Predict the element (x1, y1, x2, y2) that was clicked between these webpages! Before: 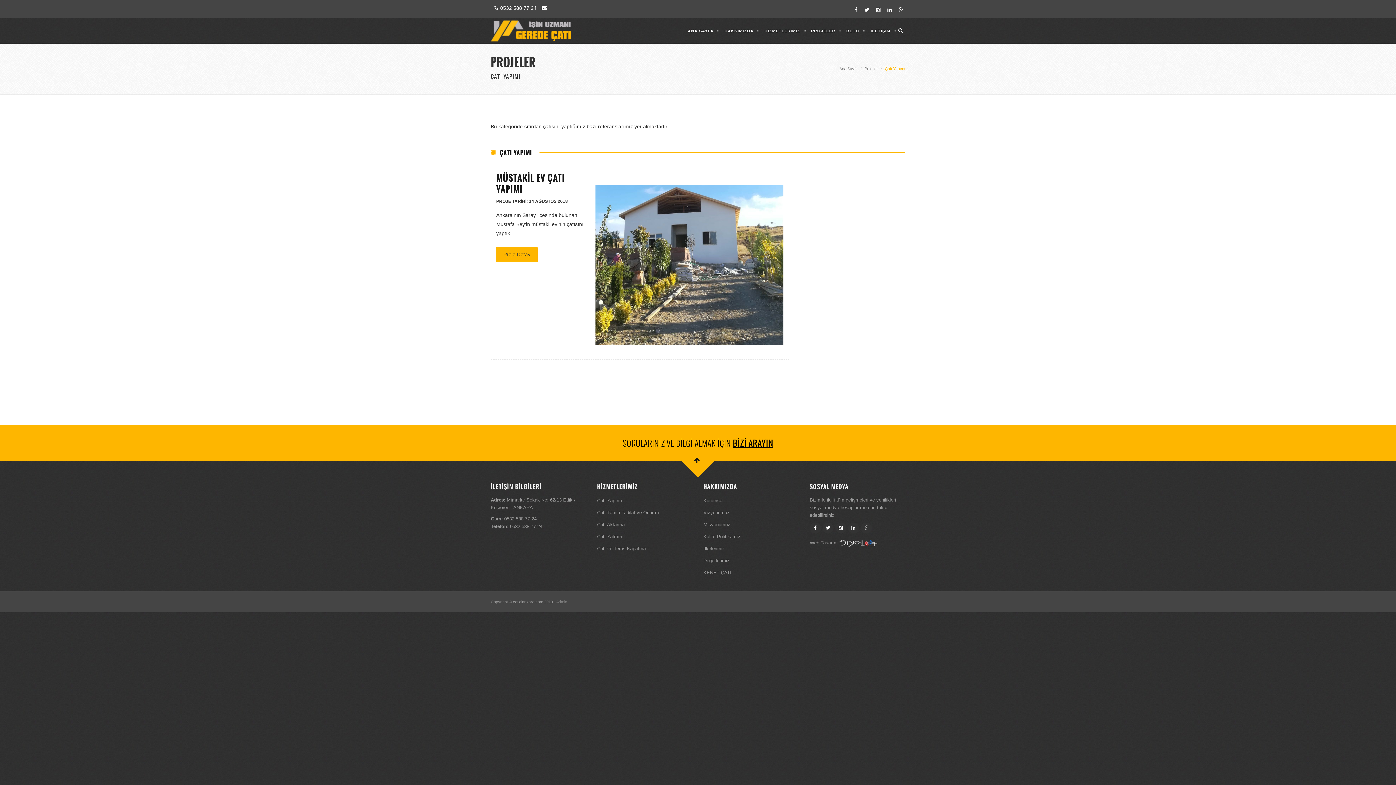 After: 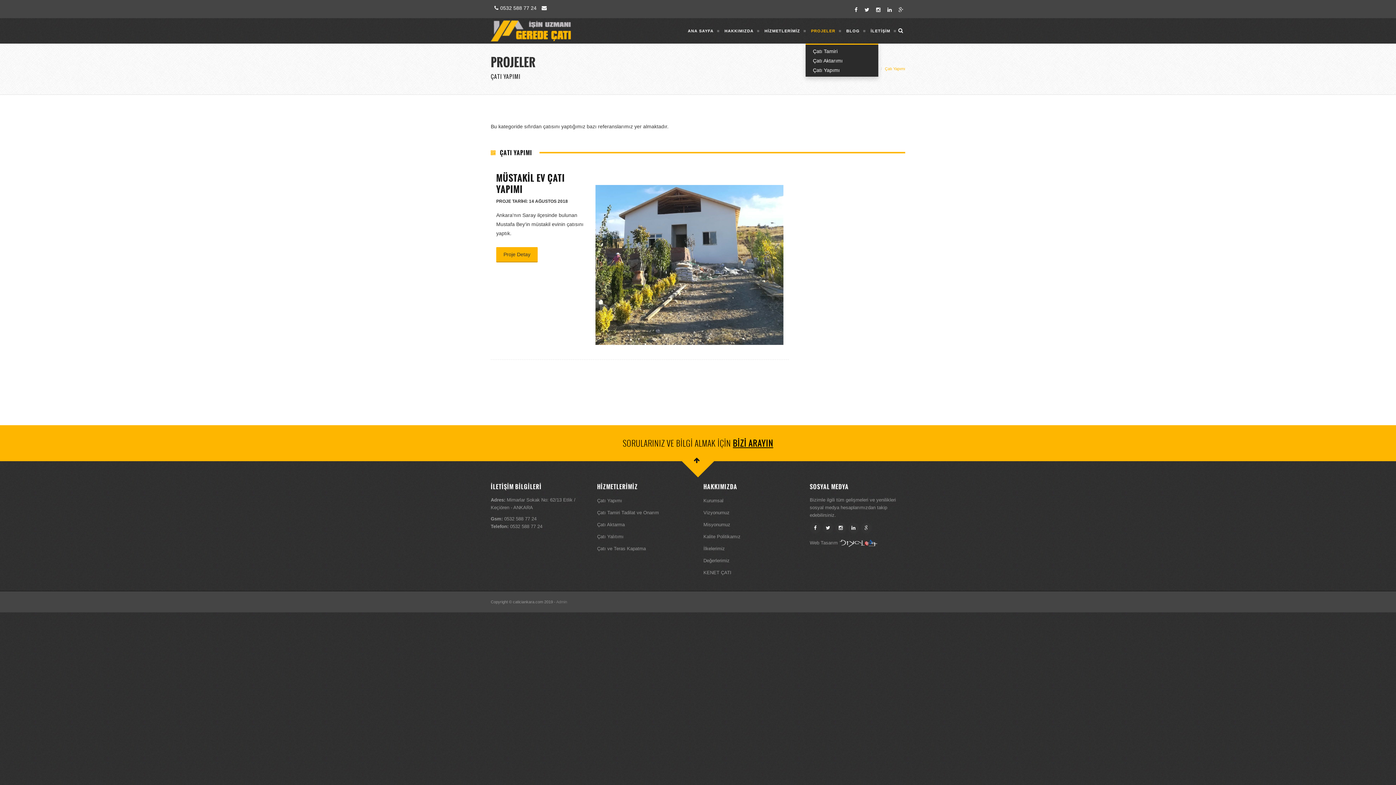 Action: bbox: (805, 18, 841, 43) label: PROJELER